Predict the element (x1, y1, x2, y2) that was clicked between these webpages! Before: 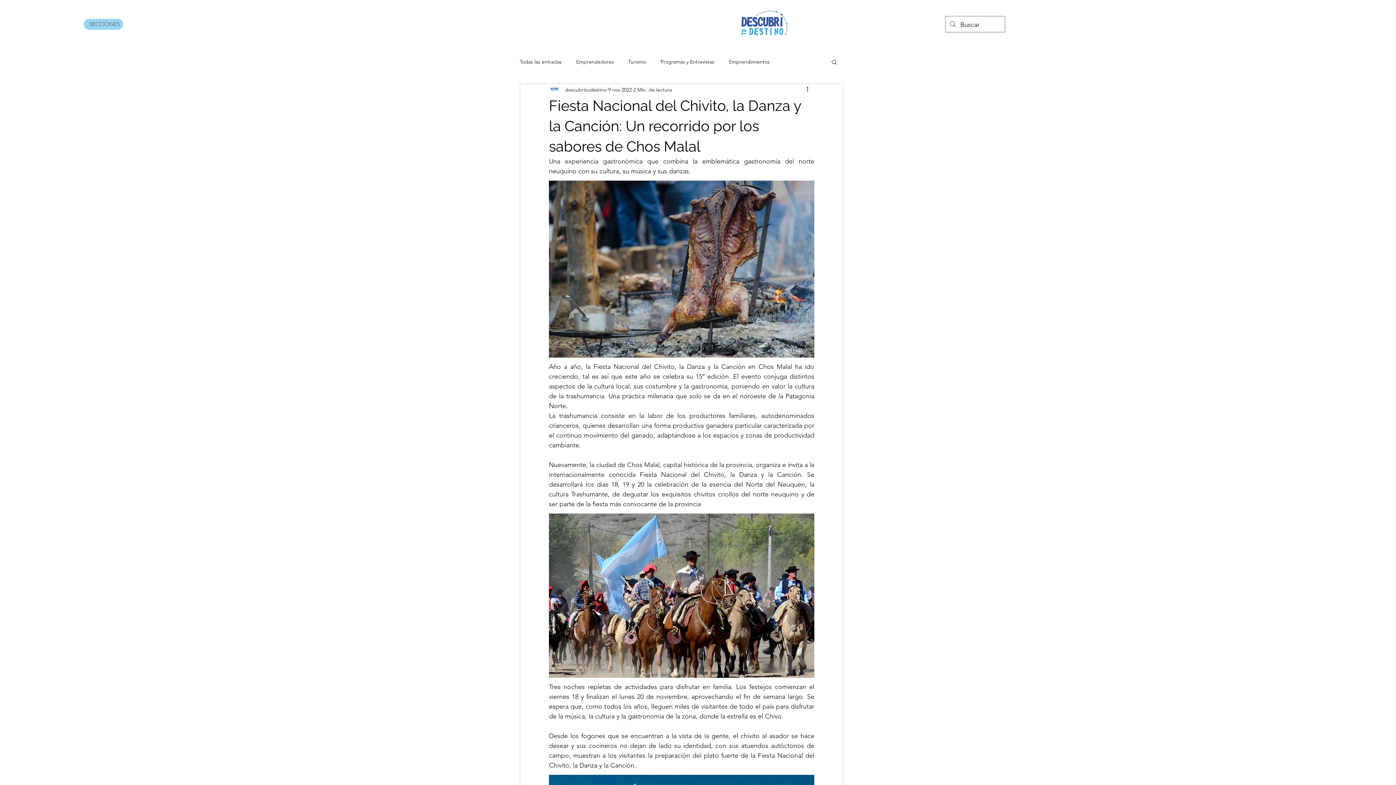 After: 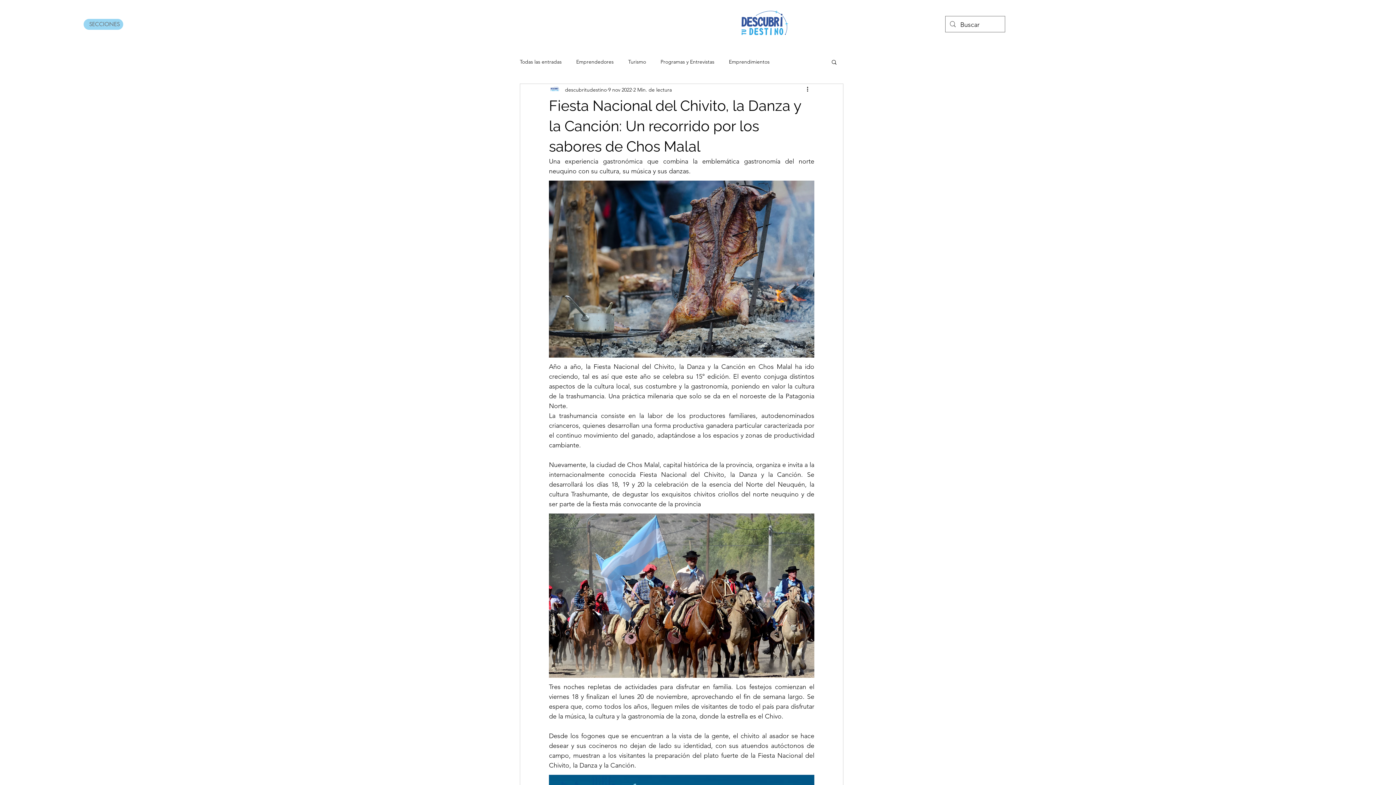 Action: label: Buscar bbox: (830, 58, 837, 64)